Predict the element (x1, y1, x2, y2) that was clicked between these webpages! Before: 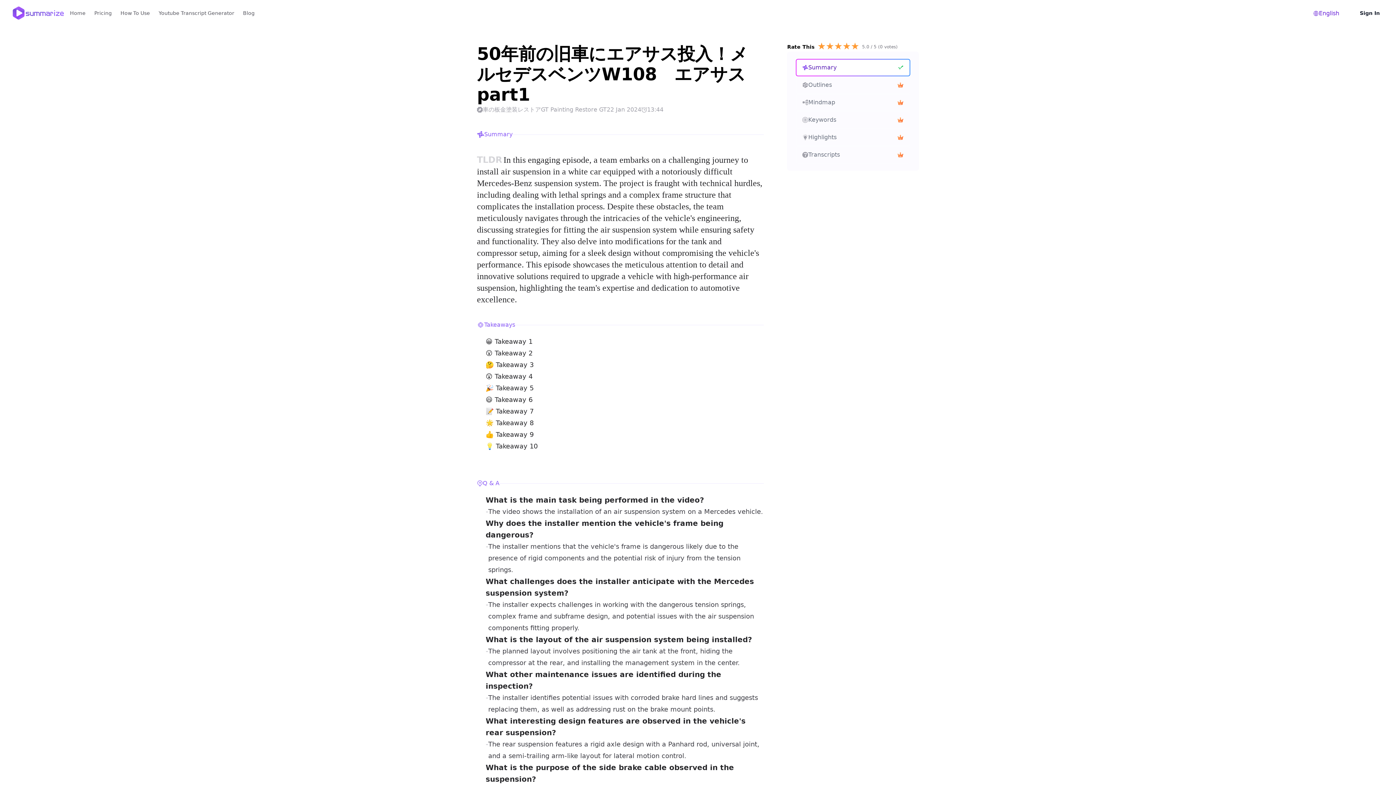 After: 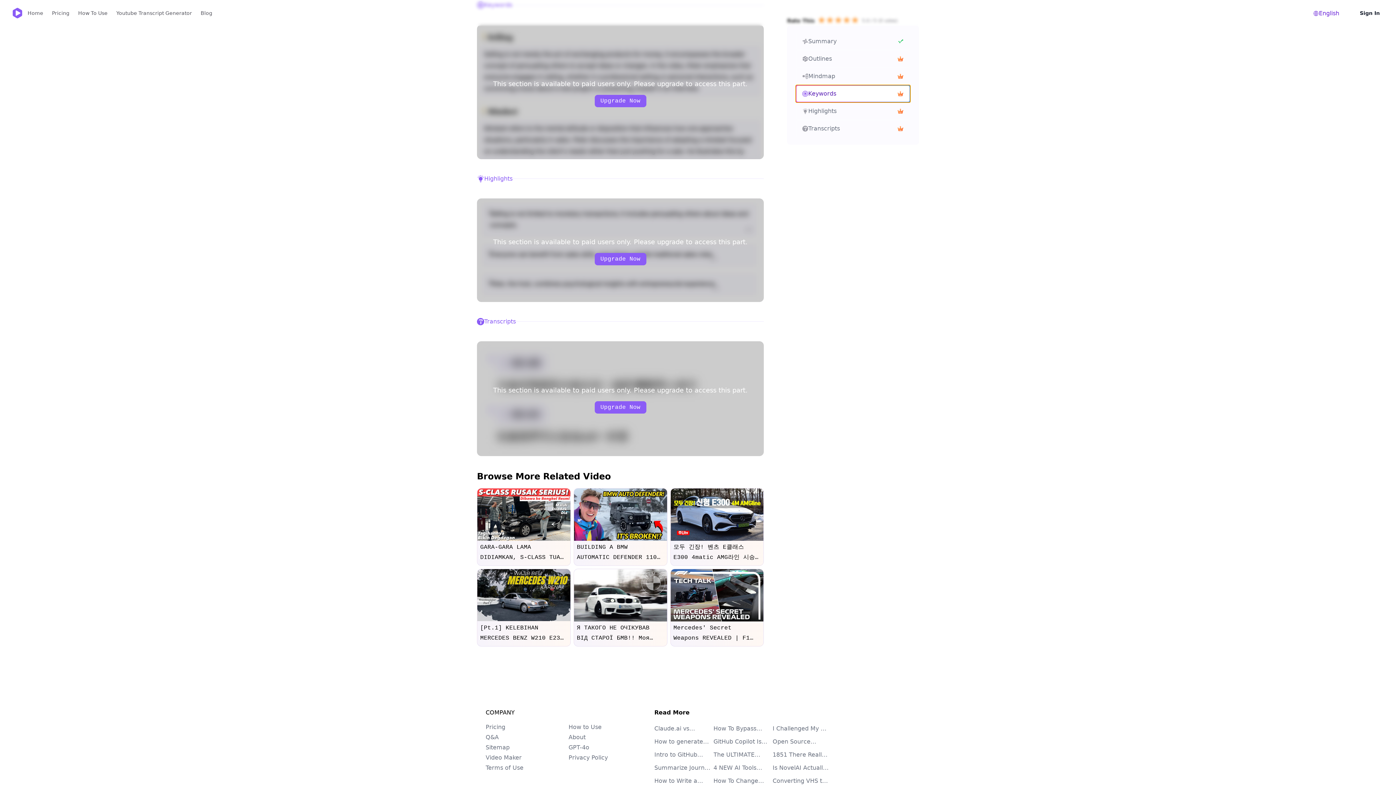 Action: bbox: (796, 111, 910, 128) label: Keywords